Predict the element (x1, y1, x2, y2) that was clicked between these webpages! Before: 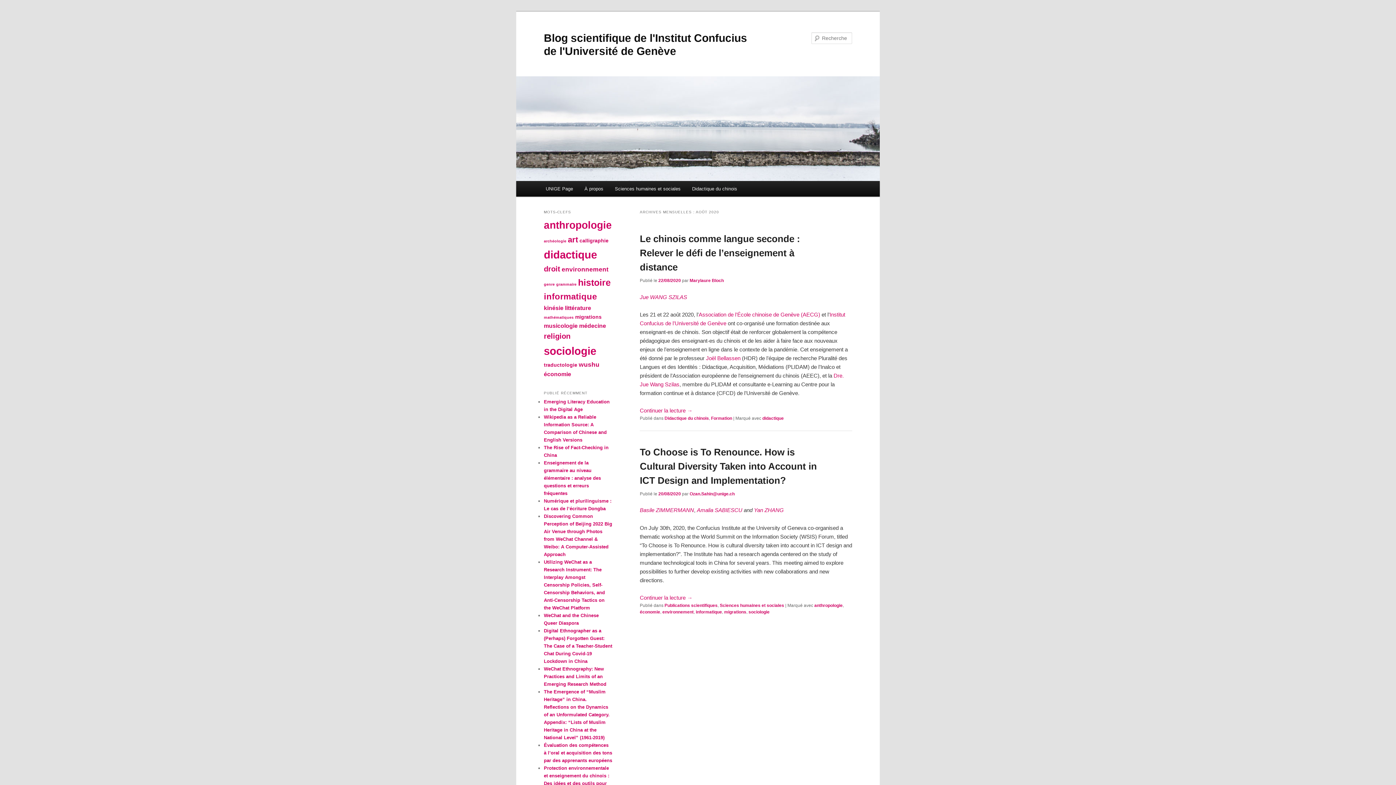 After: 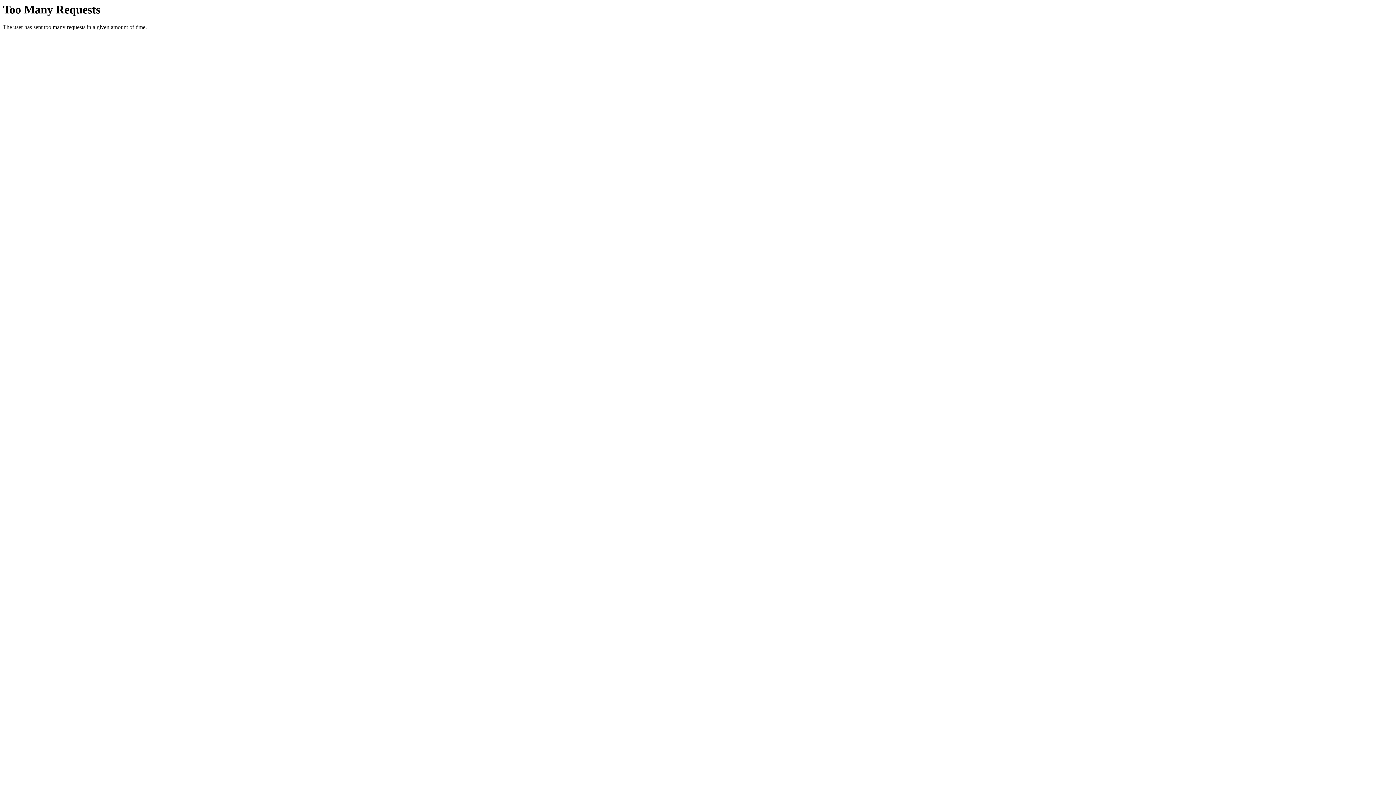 Action: bbox: (698, 311, 820, 317) label: Association de l’École chinoise de Genève (AECG)